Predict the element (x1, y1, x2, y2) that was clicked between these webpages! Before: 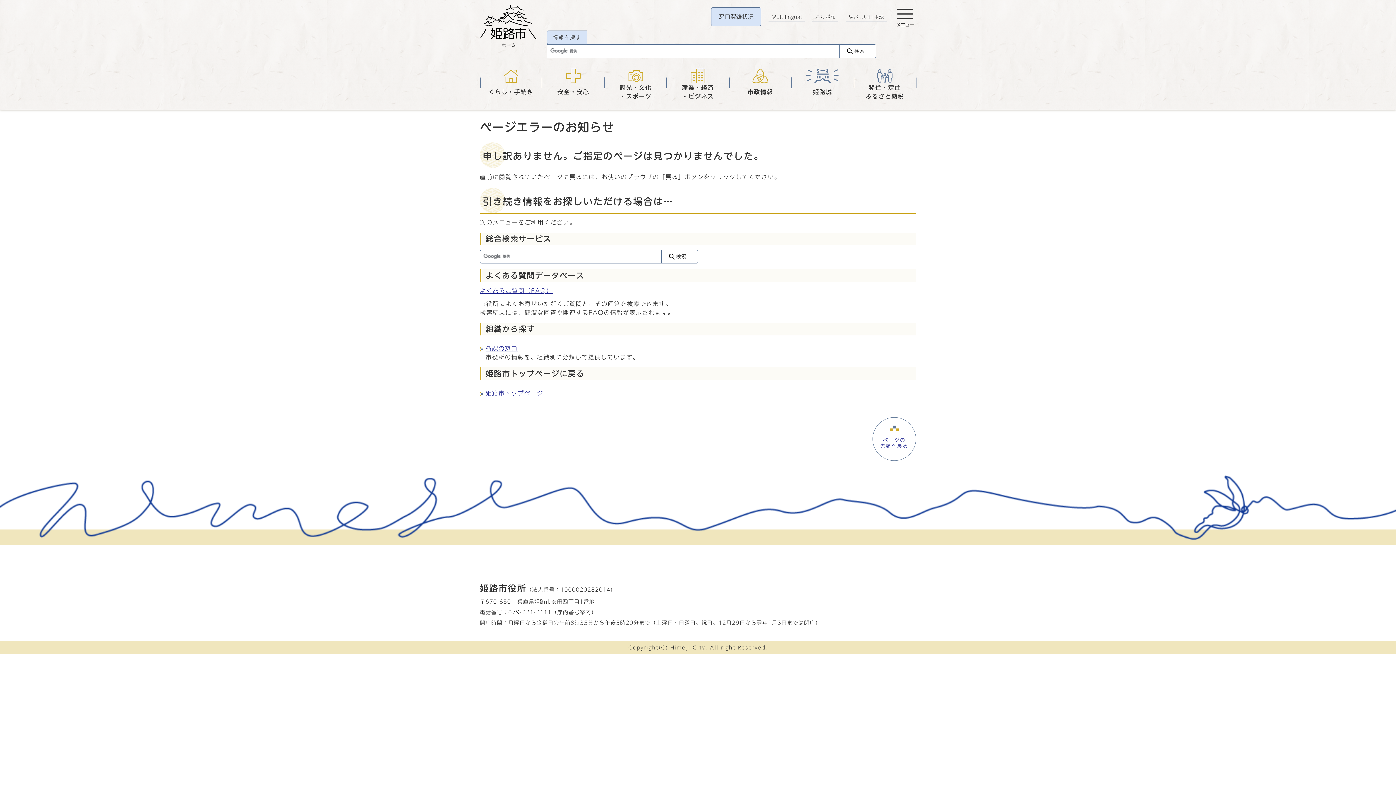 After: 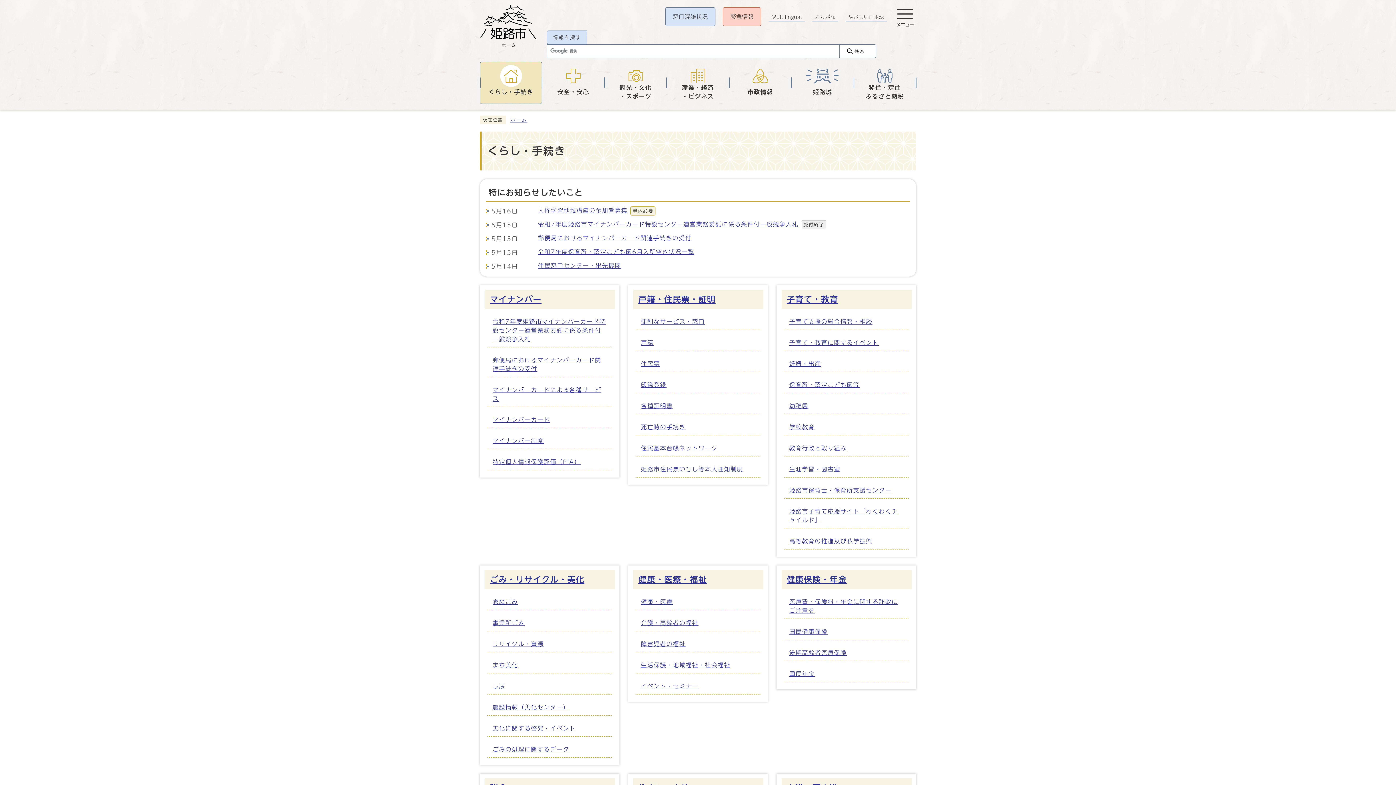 Action: label: くらし・手続き bbox: (480, 61, 542, 104)